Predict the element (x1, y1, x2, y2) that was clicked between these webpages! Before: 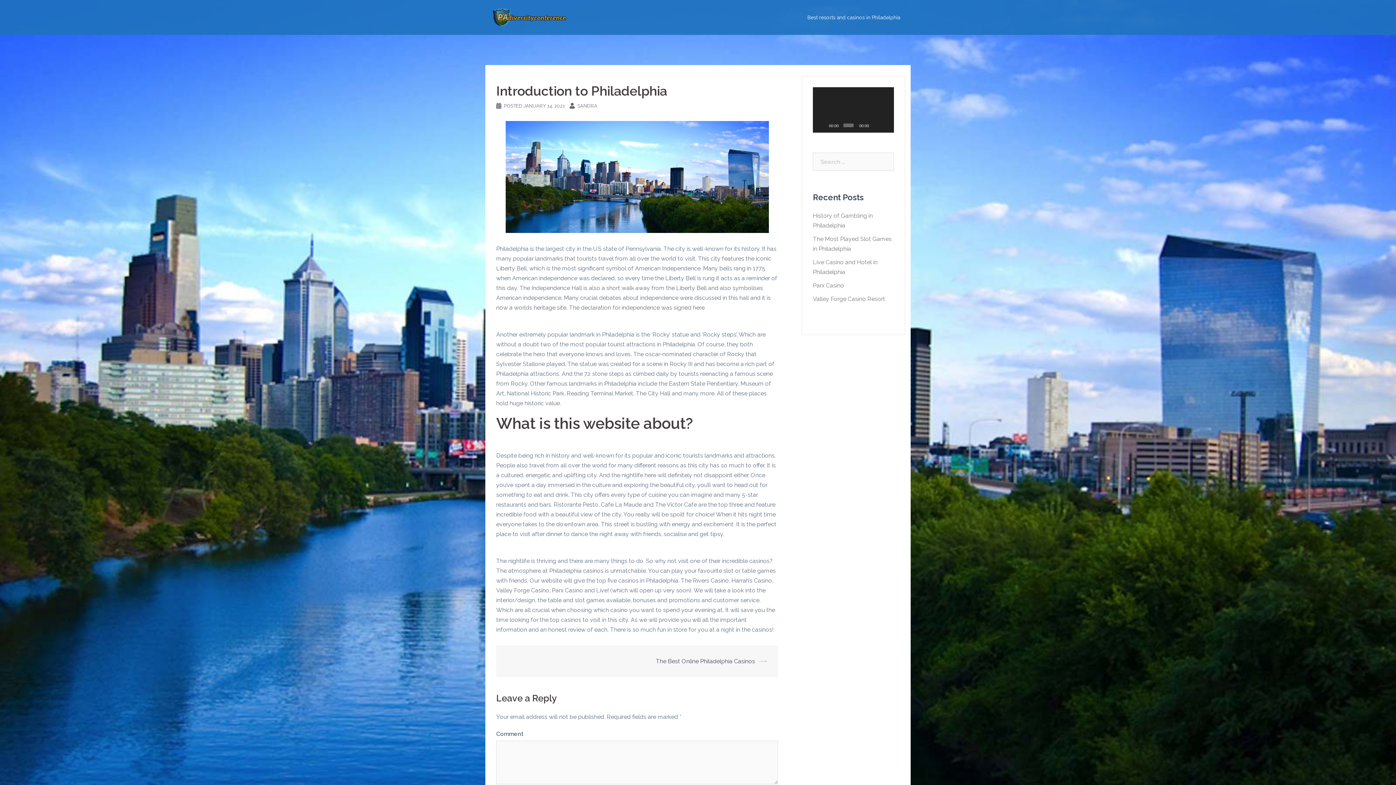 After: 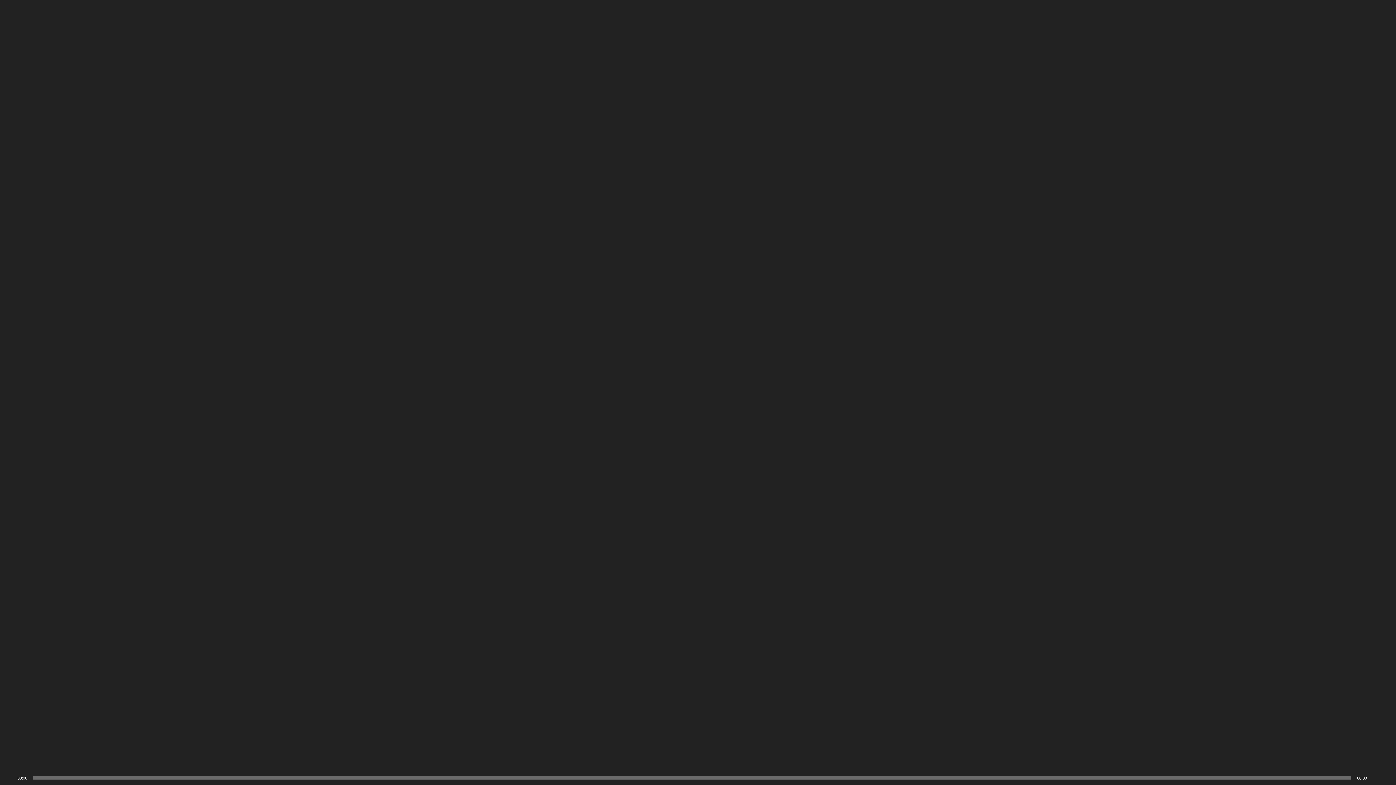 Action: label: Fullscreen bbox: (882, 121, 889, 129)